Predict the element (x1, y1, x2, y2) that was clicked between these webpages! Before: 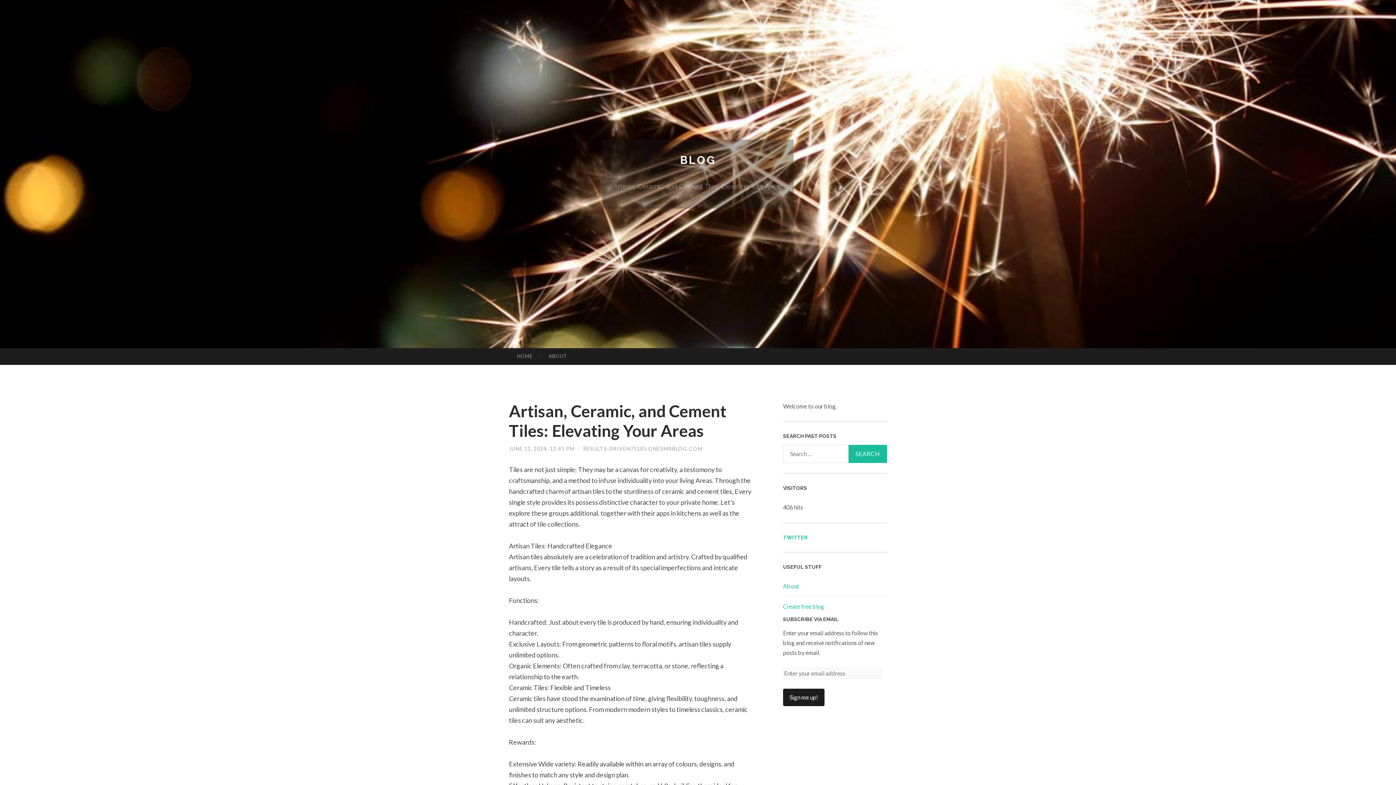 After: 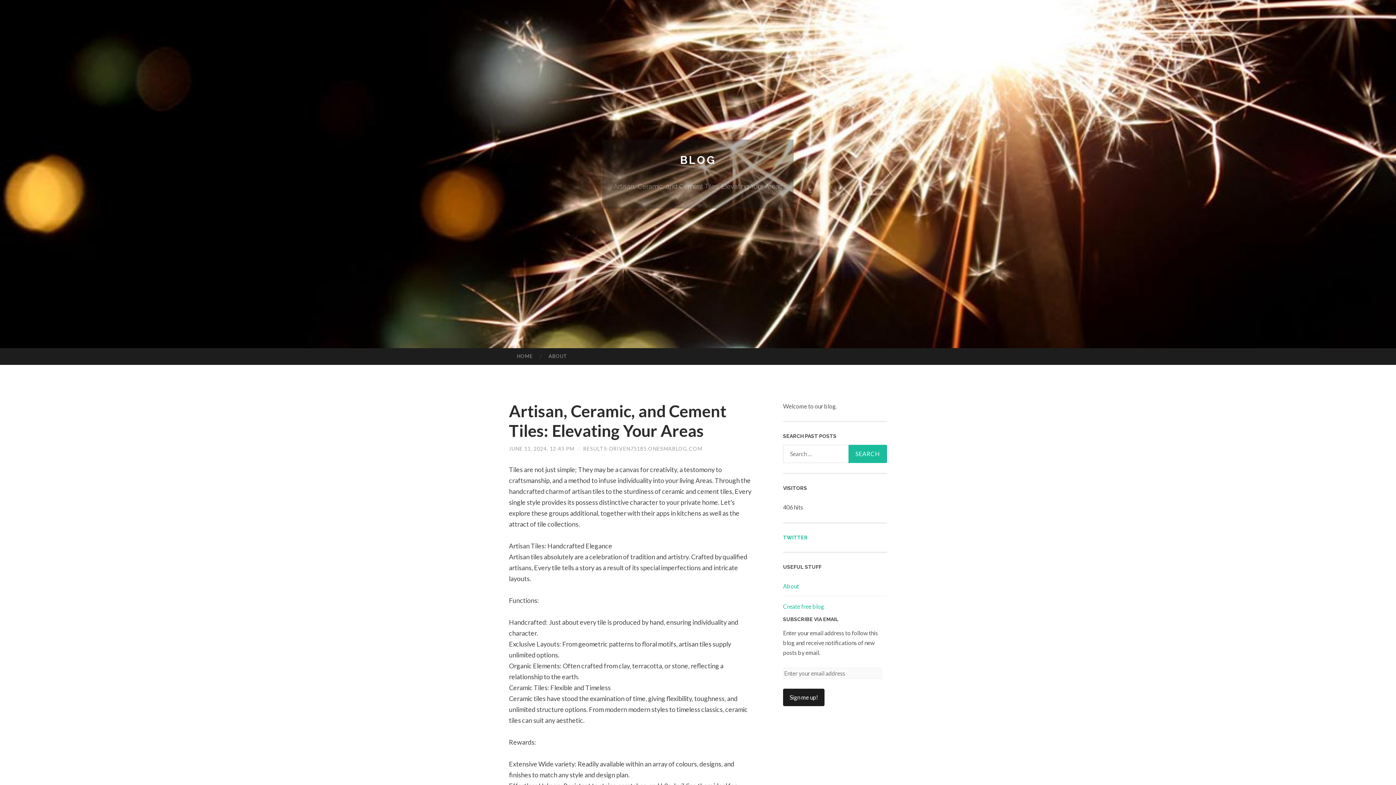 Action: label: Create free blog bbox: (783, 603, 824, 610)